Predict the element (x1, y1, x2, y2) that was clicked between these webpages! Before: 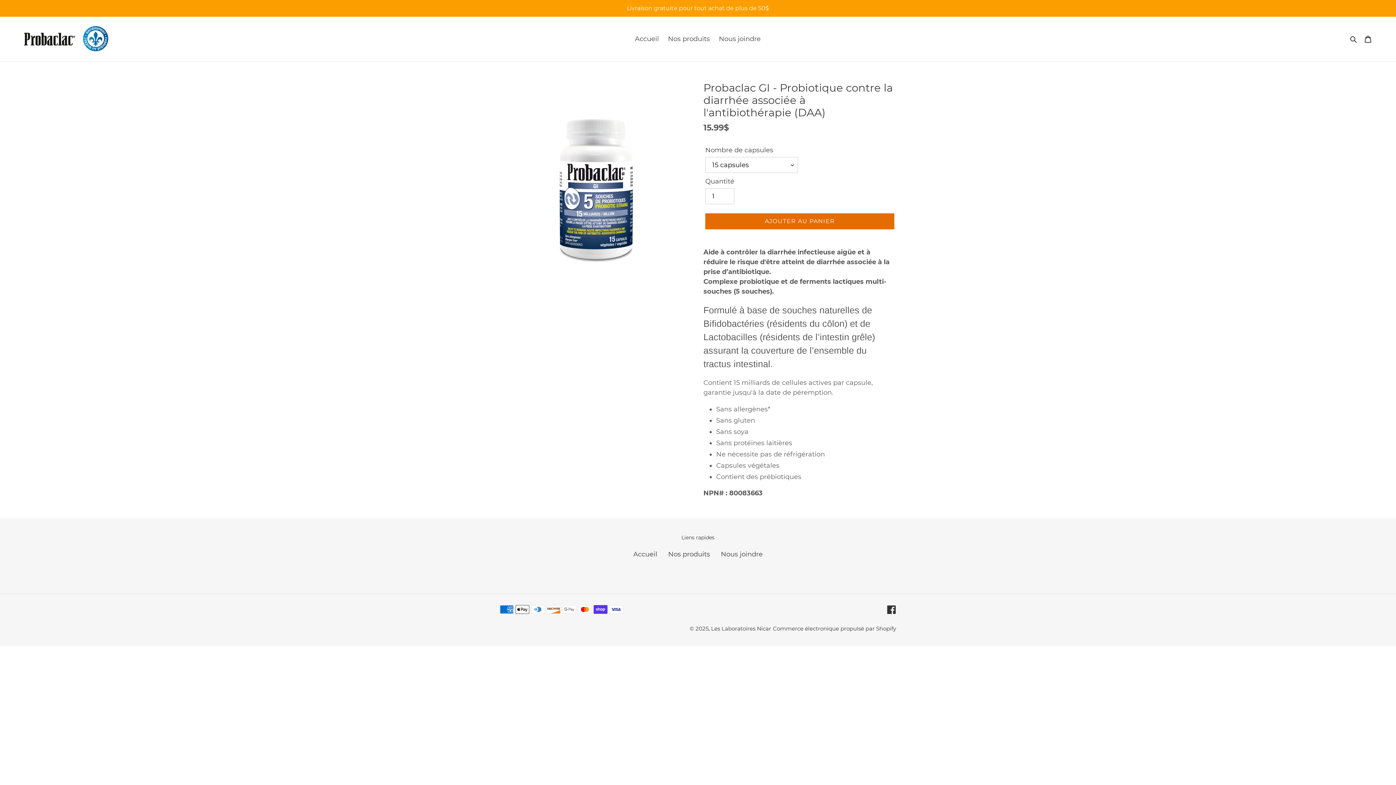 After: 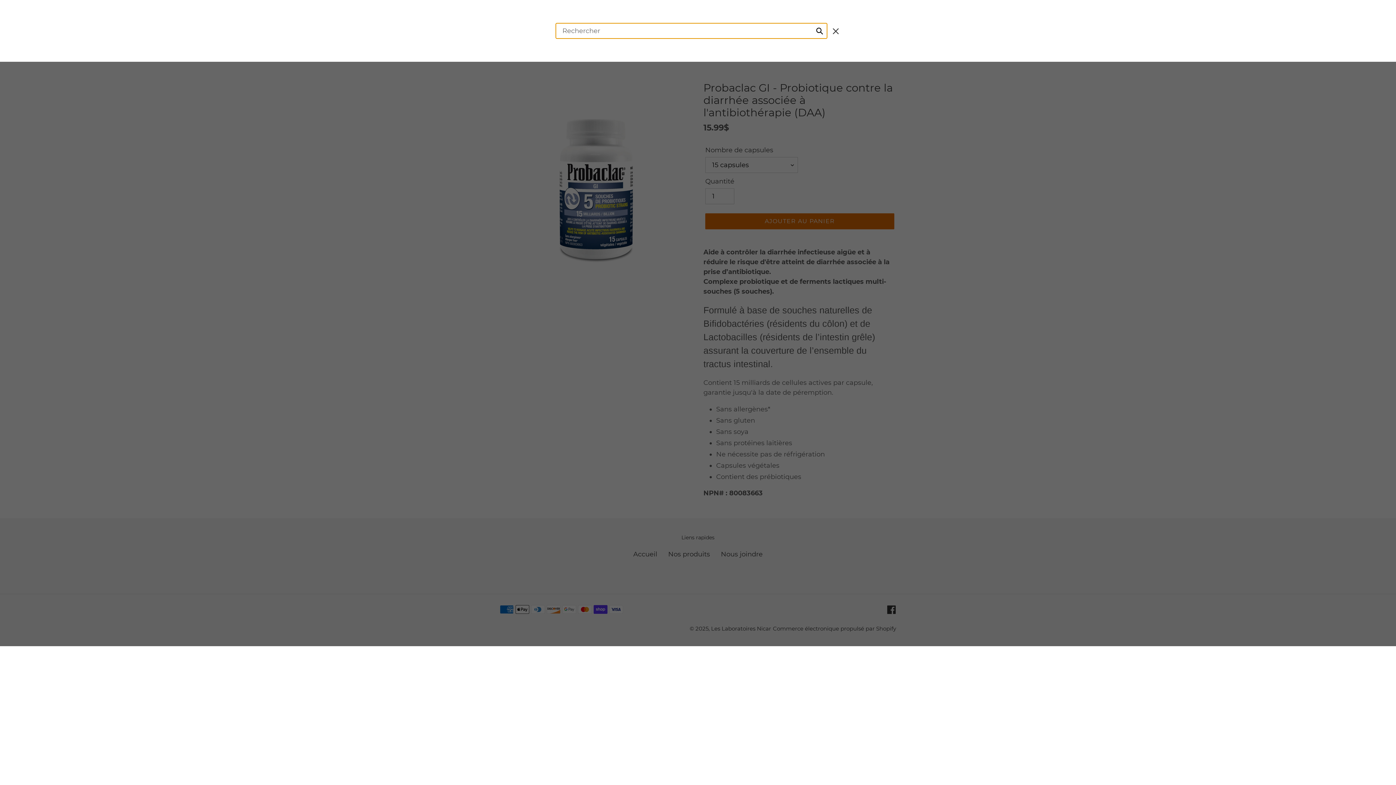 Action: bbox: (1348, 33, 1360, 44) label: Rechercher